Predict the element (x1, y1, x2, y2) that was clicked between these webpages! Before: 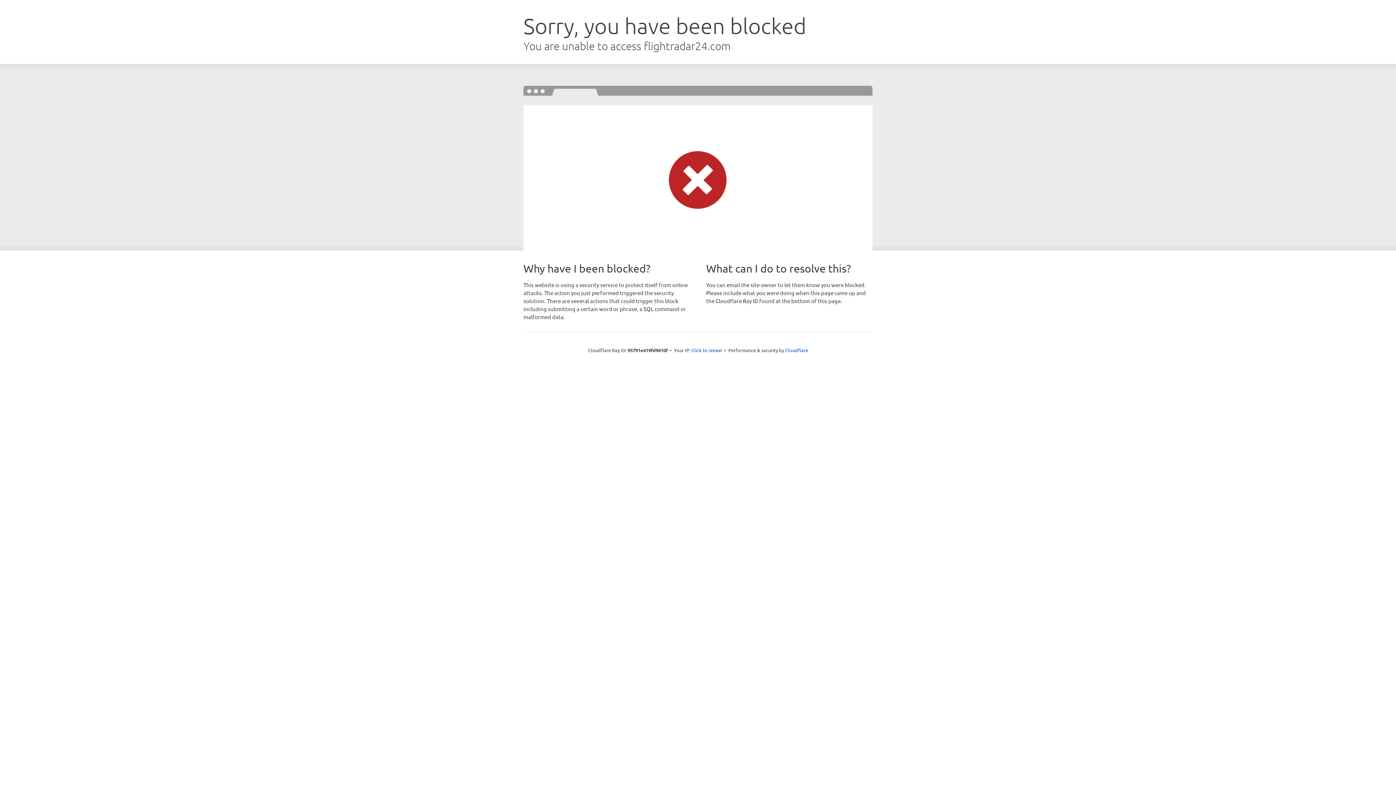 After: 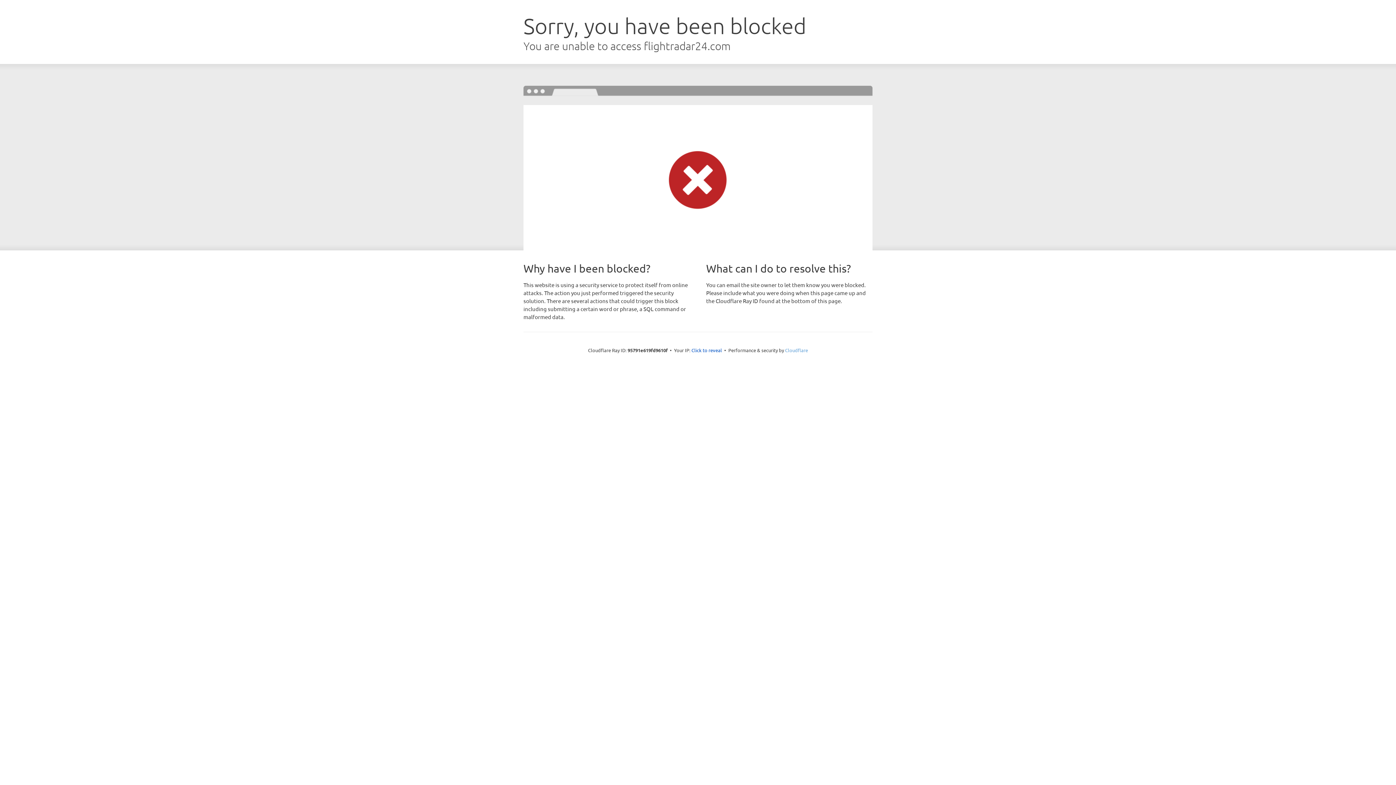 Action: bbox: (785, 347, 808, 353) label: Cloudflare